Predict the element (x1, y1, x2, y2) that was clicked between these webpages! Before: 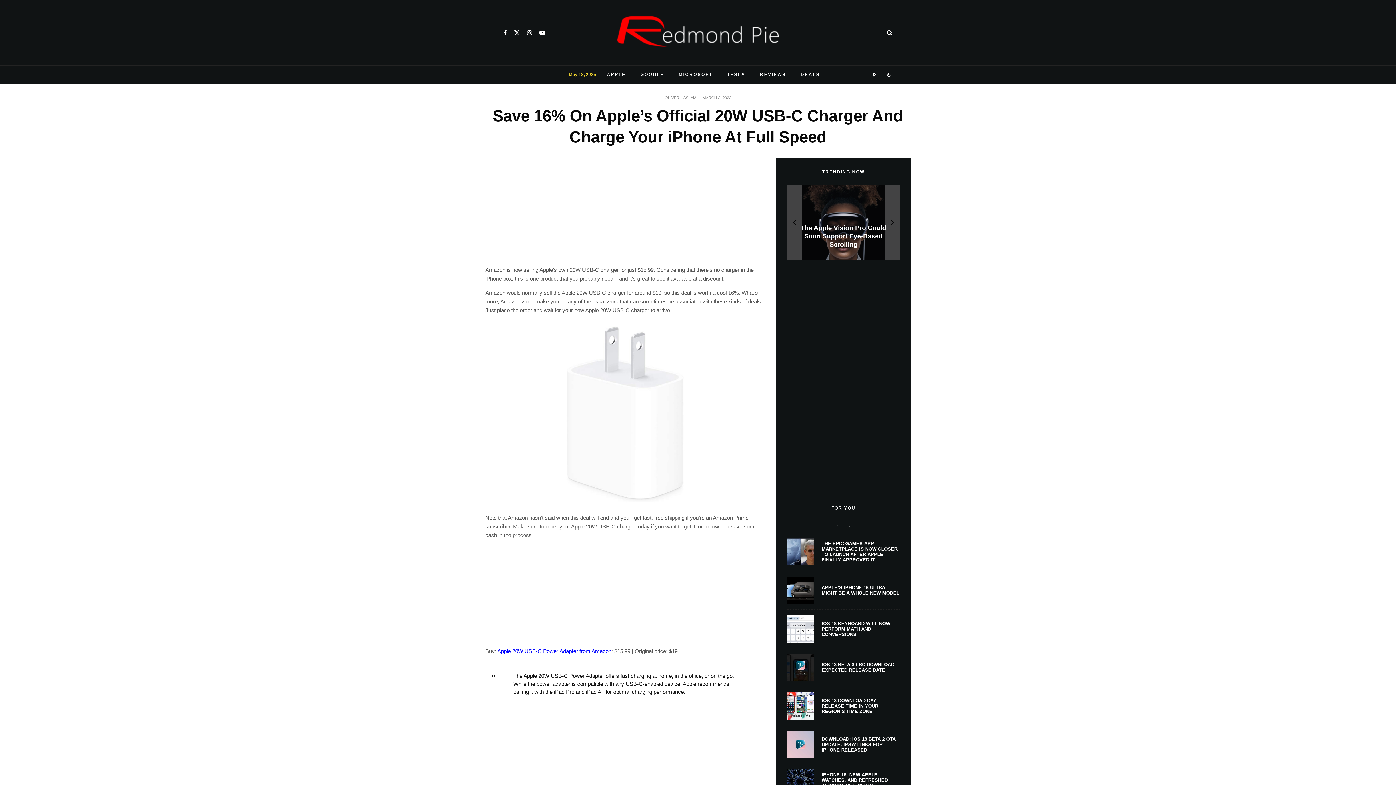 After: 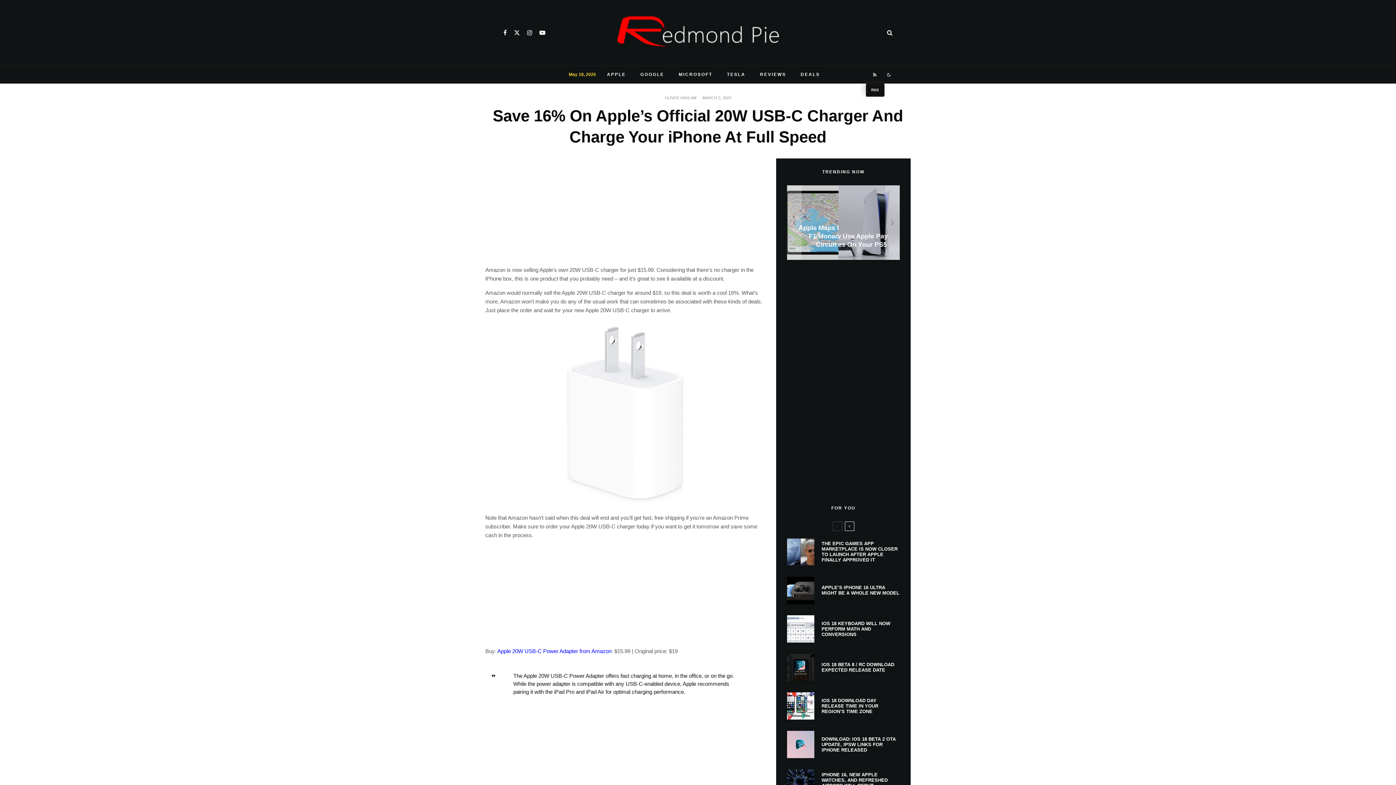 Action: label: RSS bbox: (868, 65, 881, 83)